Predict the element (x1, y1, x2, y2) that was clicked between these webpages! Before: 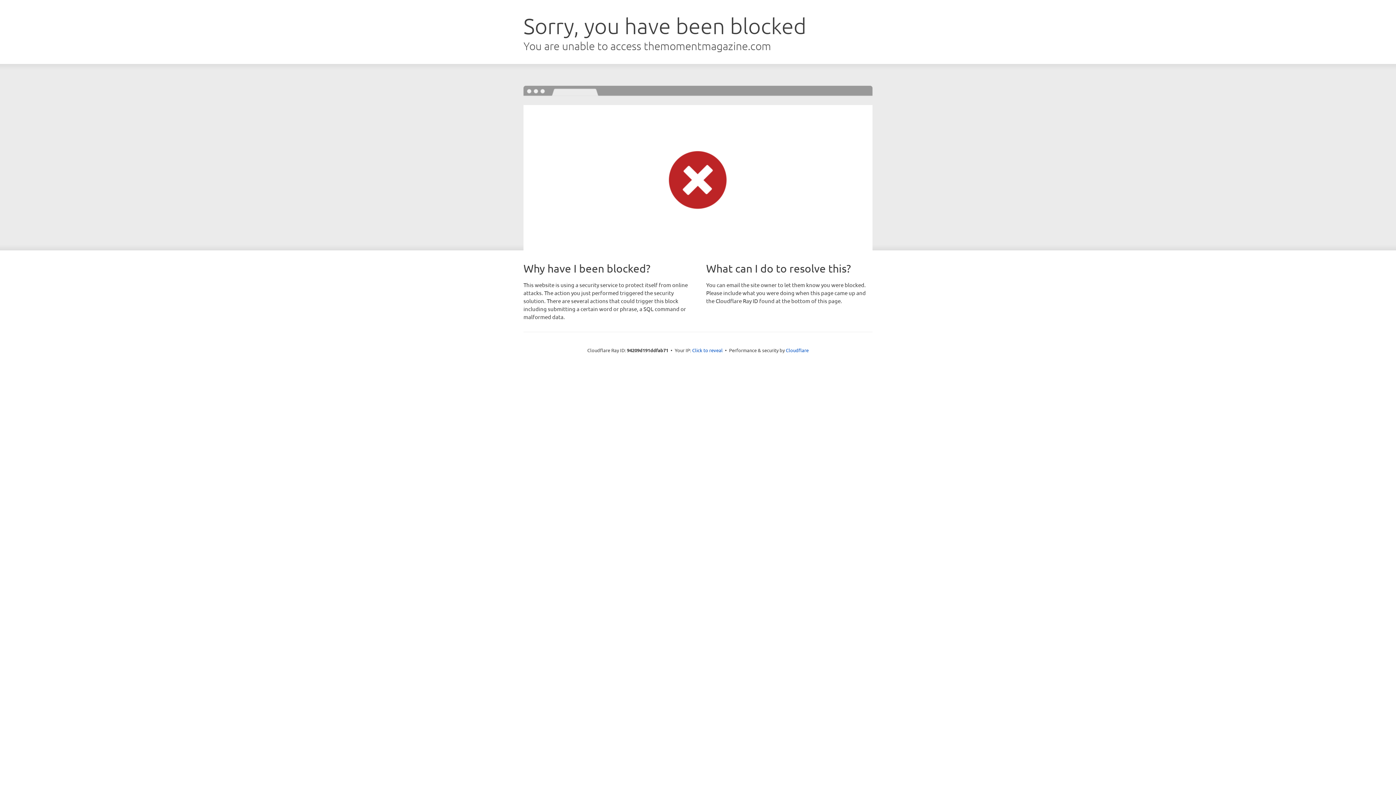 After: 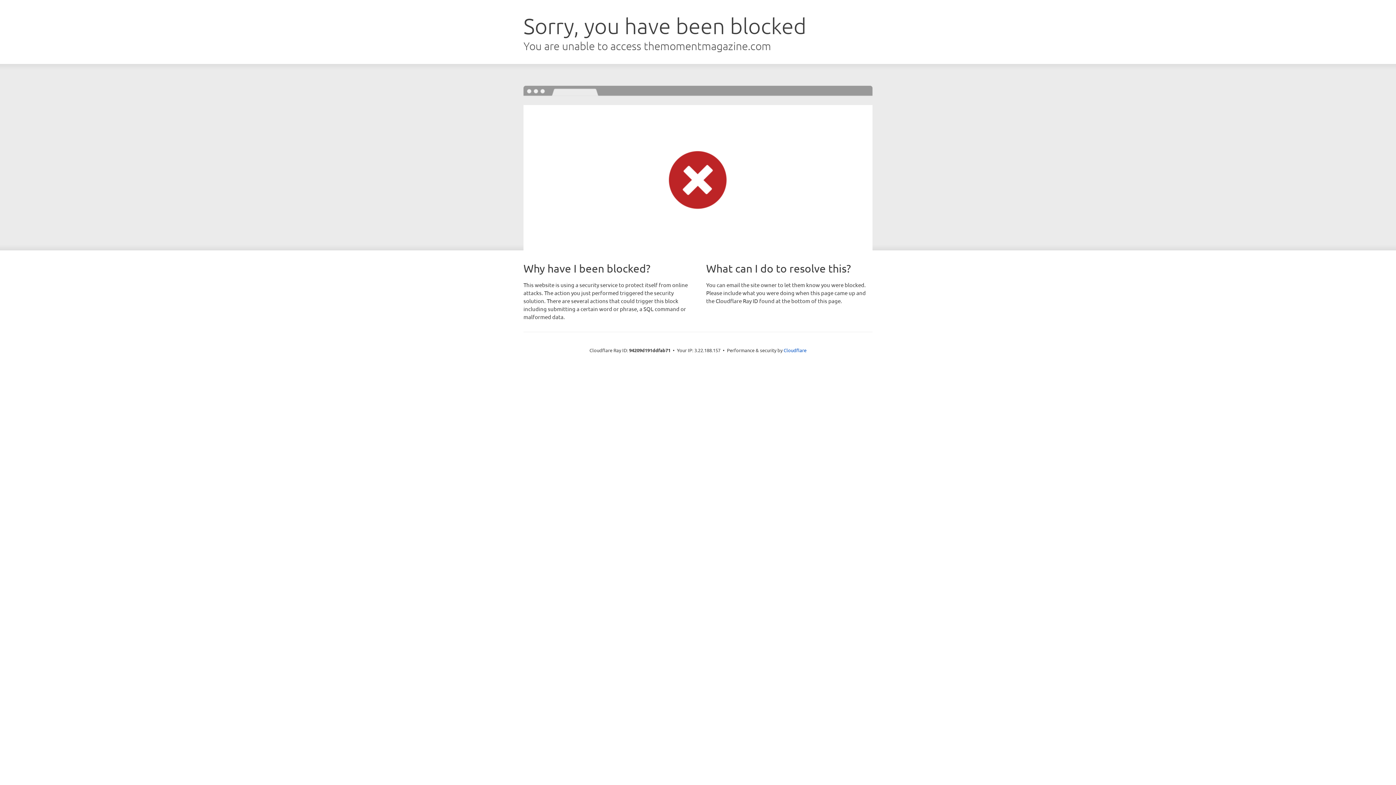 Action: label: Click to reveal bbox: (692, 346, 722, 353)